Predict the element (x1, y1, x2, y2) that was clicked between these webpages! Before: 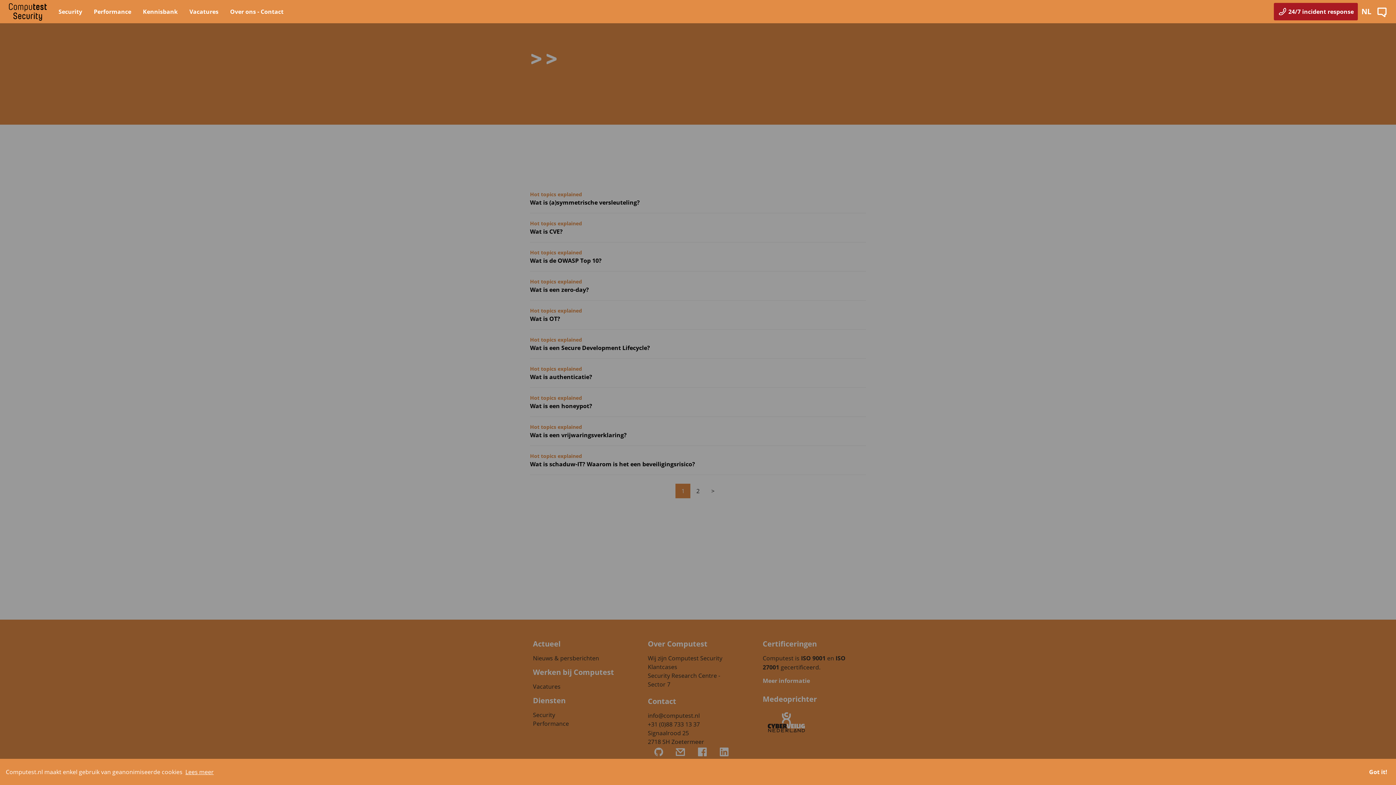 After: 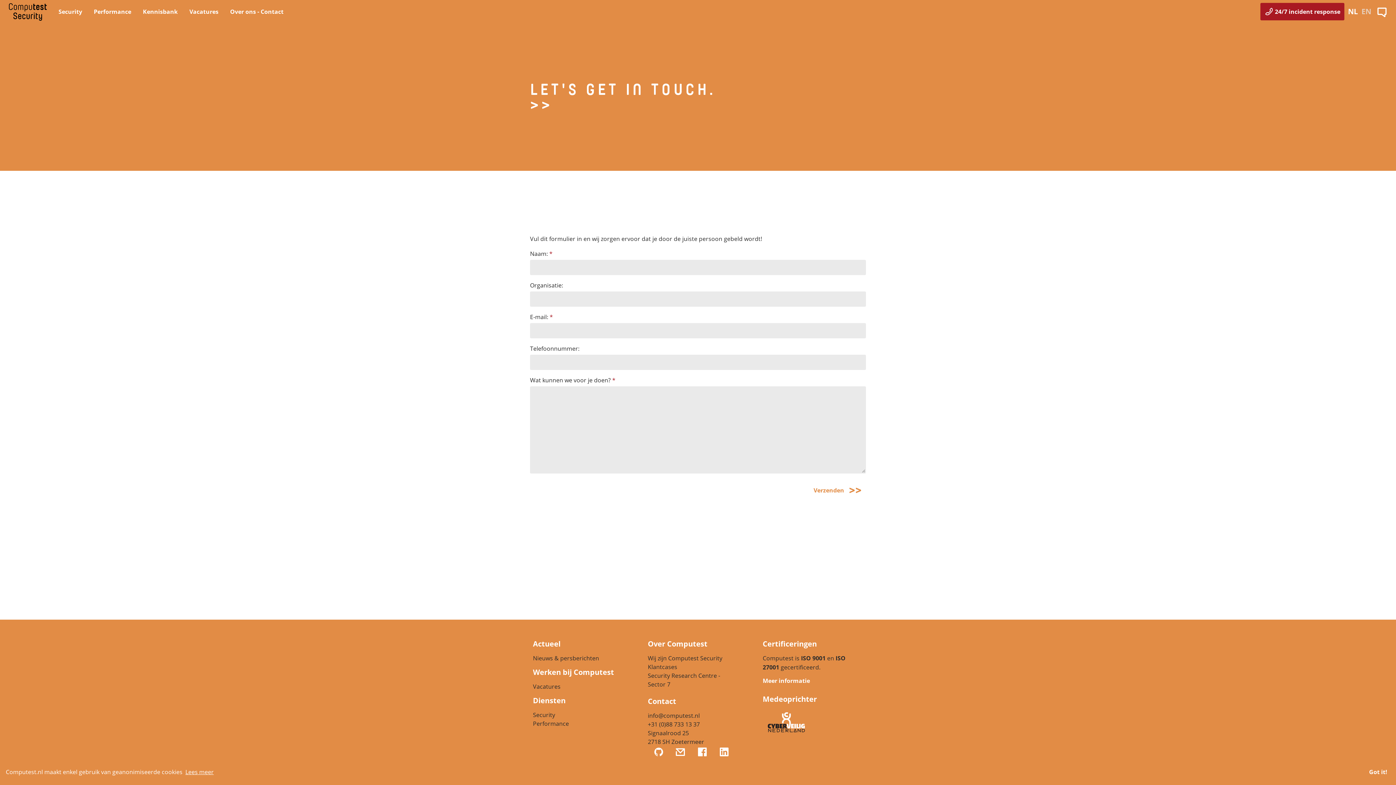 Action: bbox: (1371, 5, 1393, 17)